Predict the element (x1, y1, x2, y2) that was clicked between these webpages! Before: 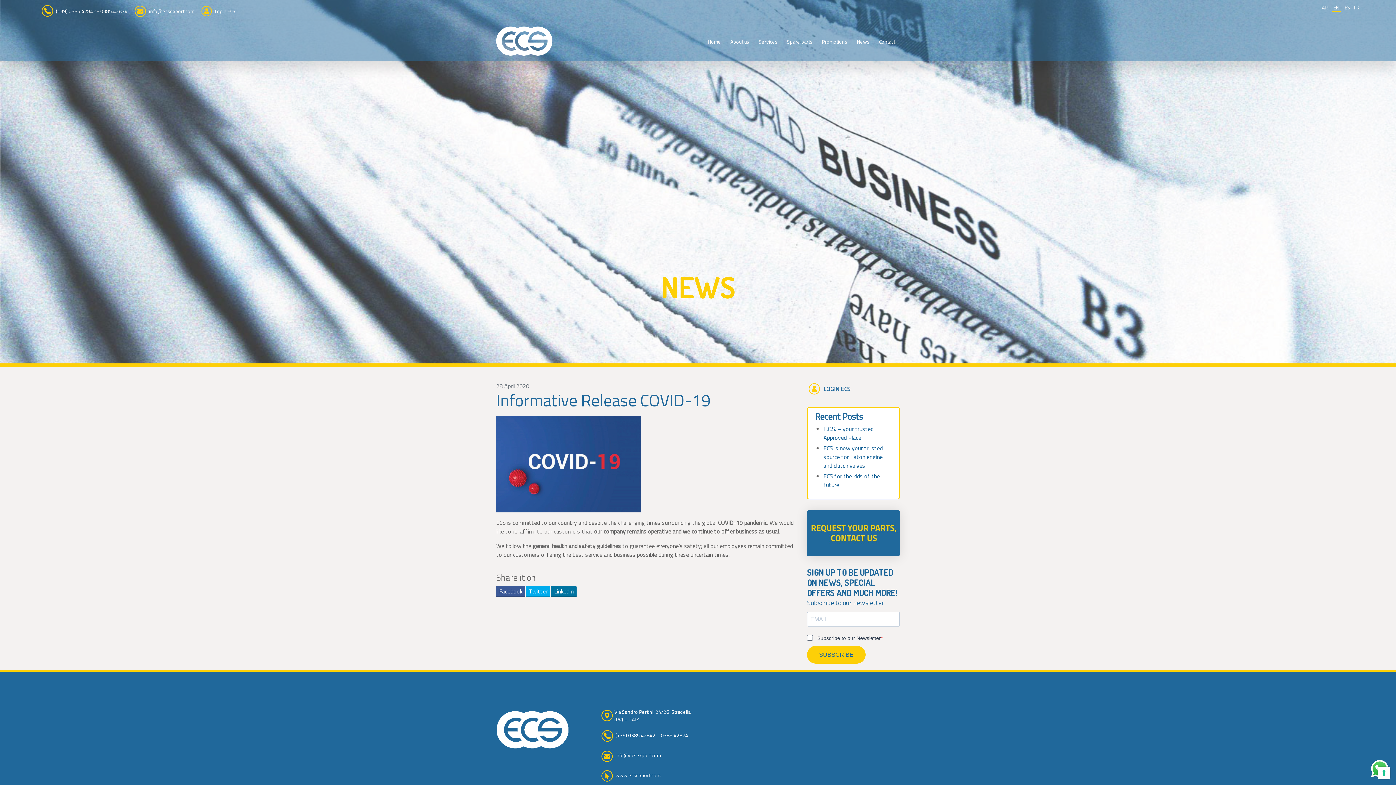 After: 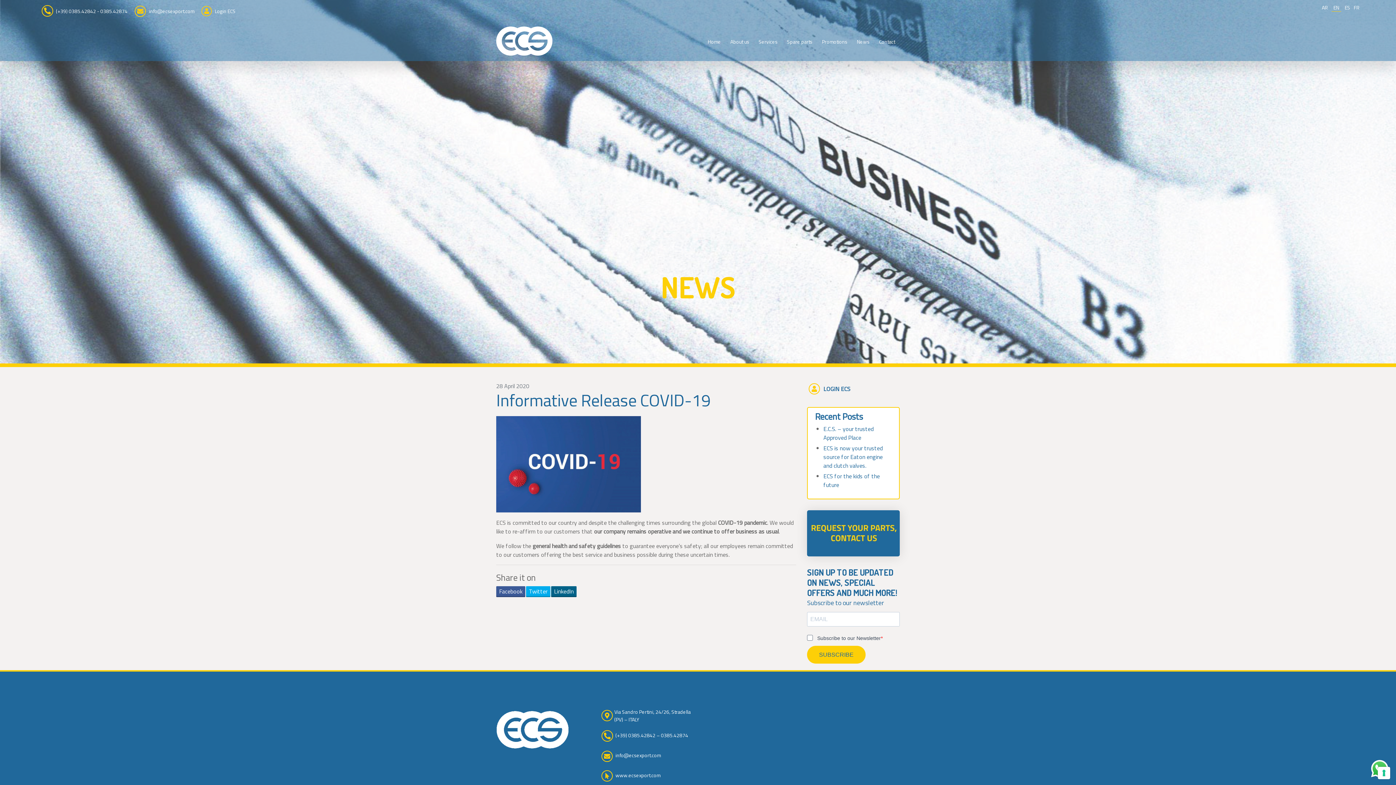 Action: bbox: (551, 586, 576, 597) label: LinkedIn